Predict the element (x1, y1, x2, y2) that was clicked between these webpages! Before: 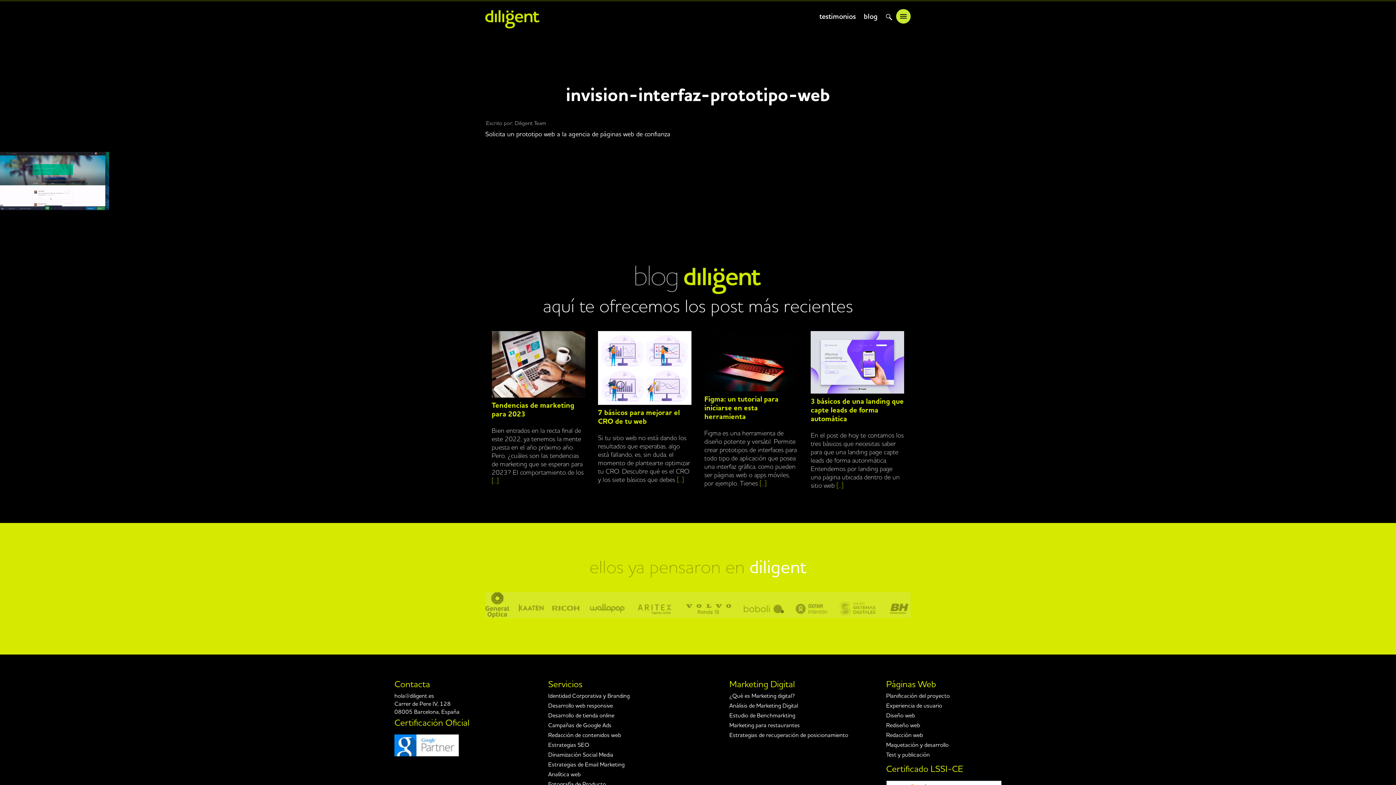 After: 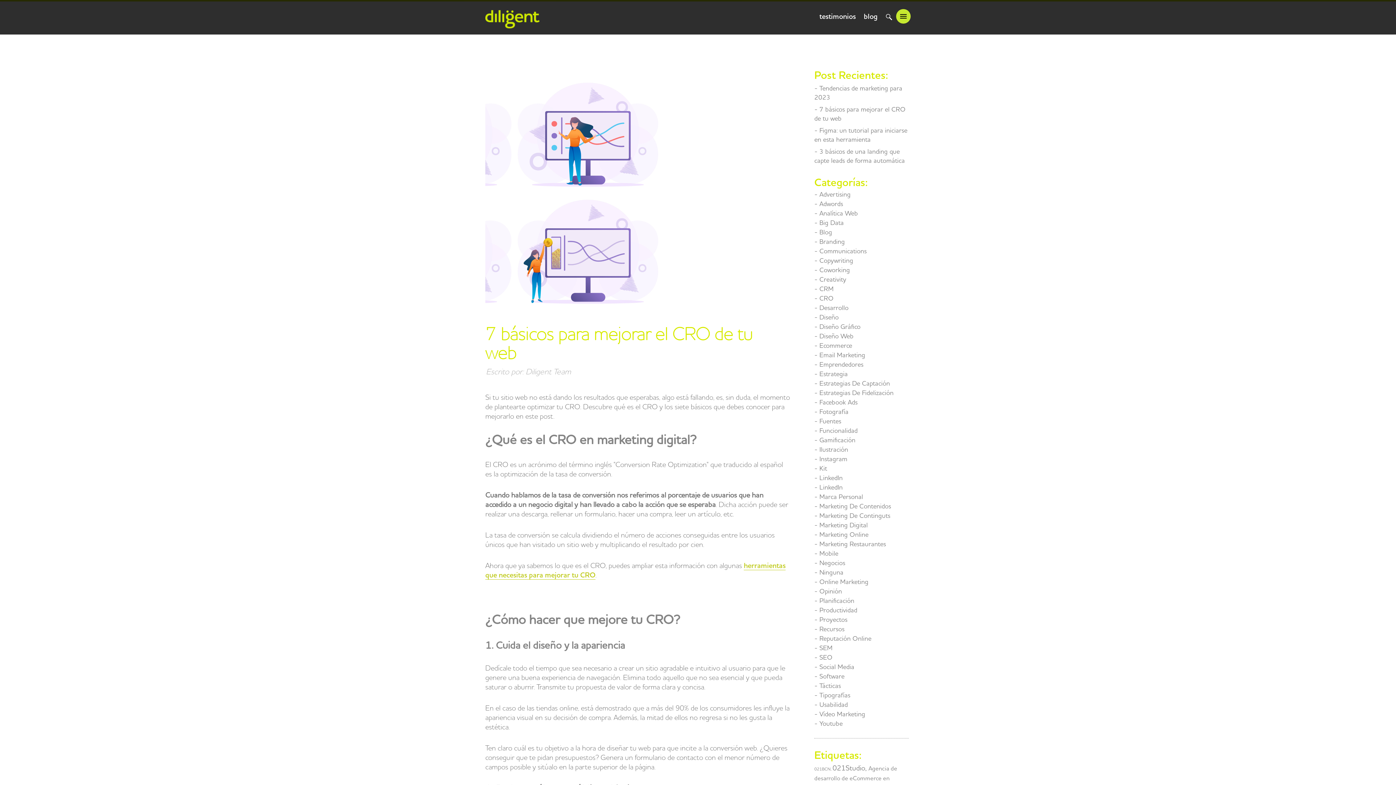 Action: bbox: (598, 409, 691, 426) label: 7 básicos para mejorar el CRO de tu web